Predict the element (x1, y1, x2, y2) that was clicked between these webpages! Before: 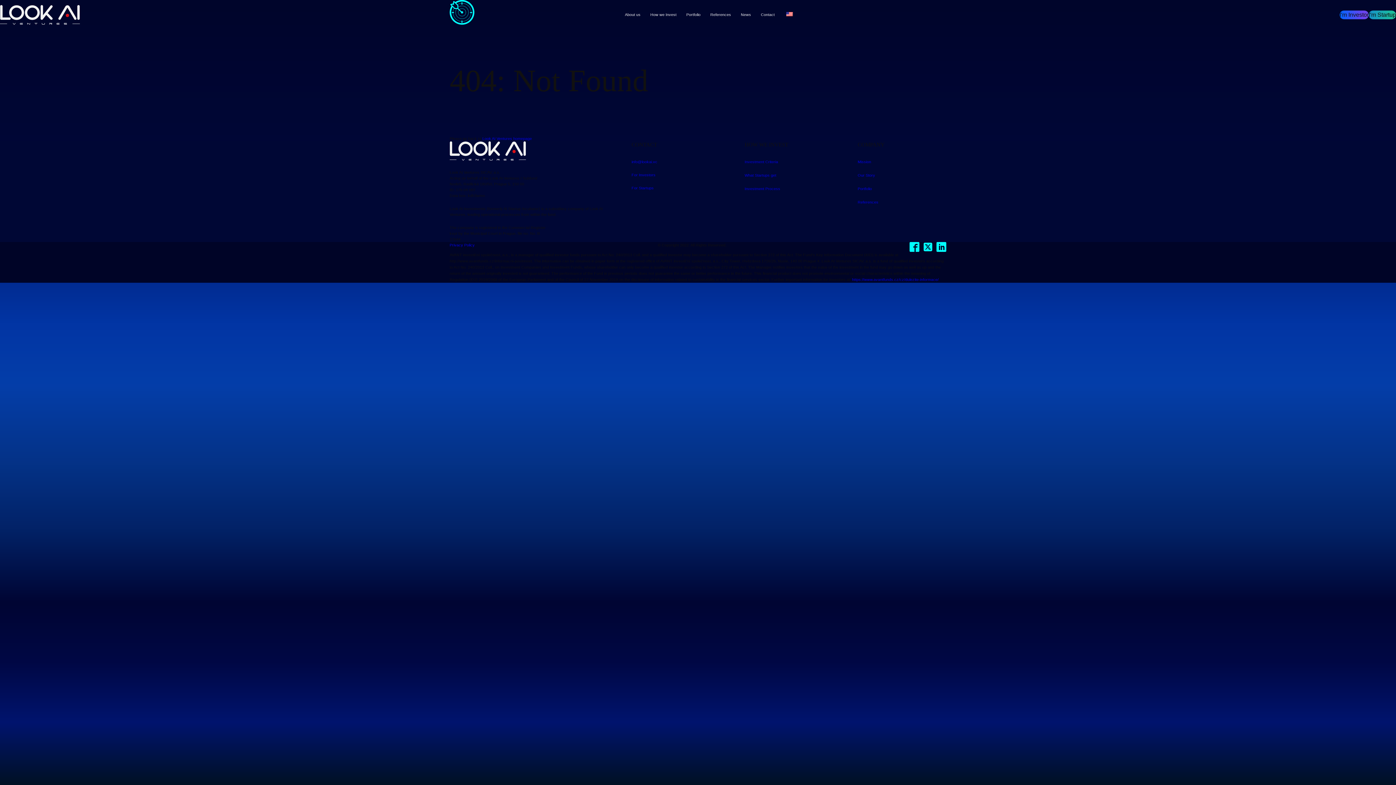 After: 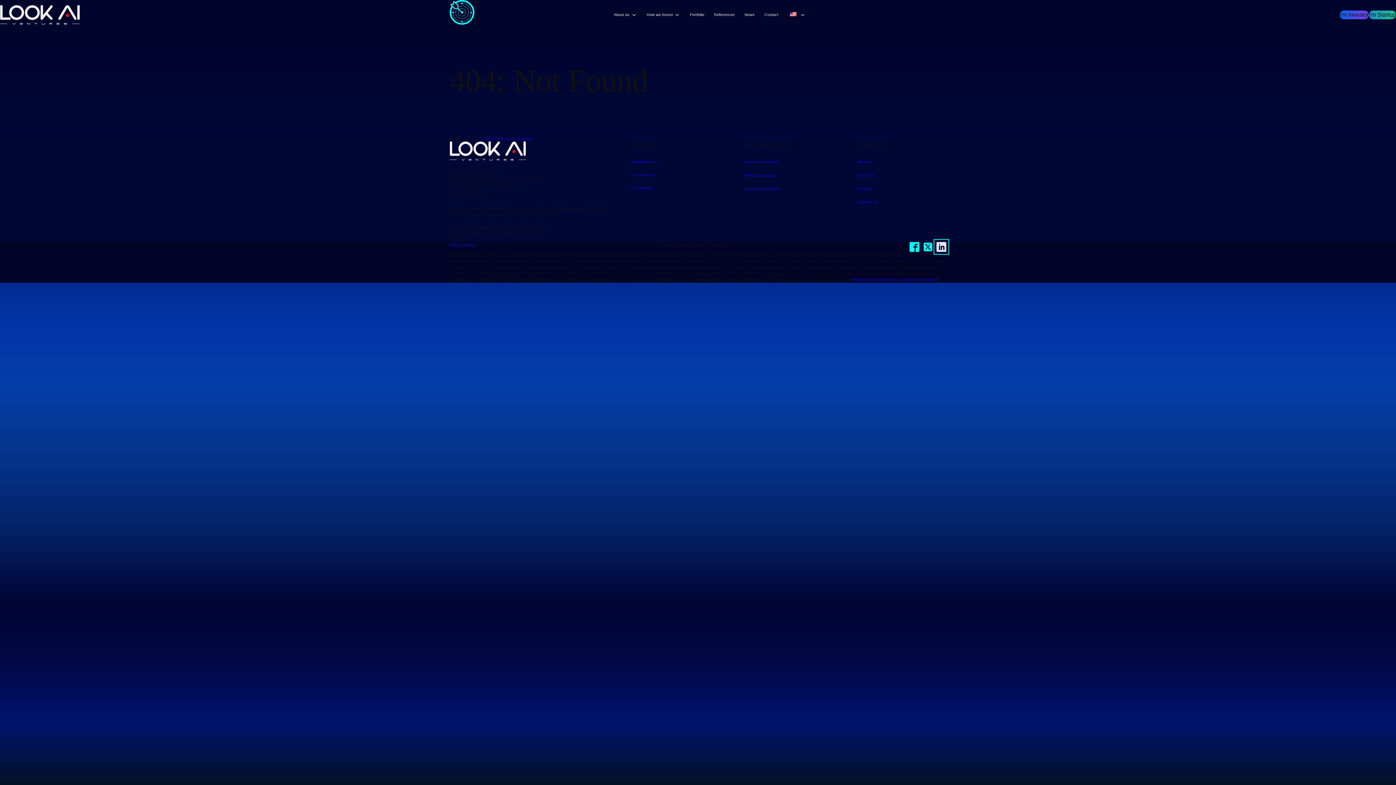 Action: bbox: (936, 242, 946, 251)